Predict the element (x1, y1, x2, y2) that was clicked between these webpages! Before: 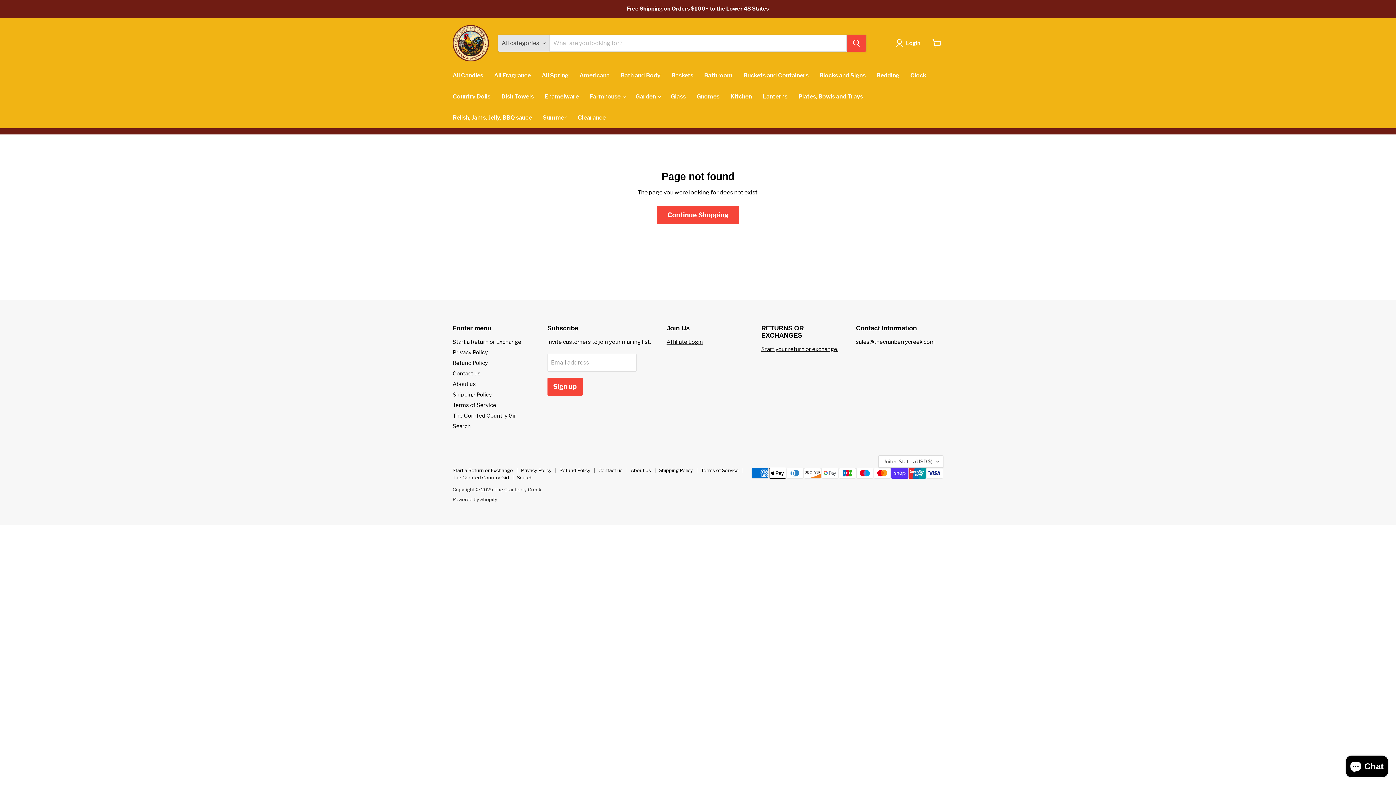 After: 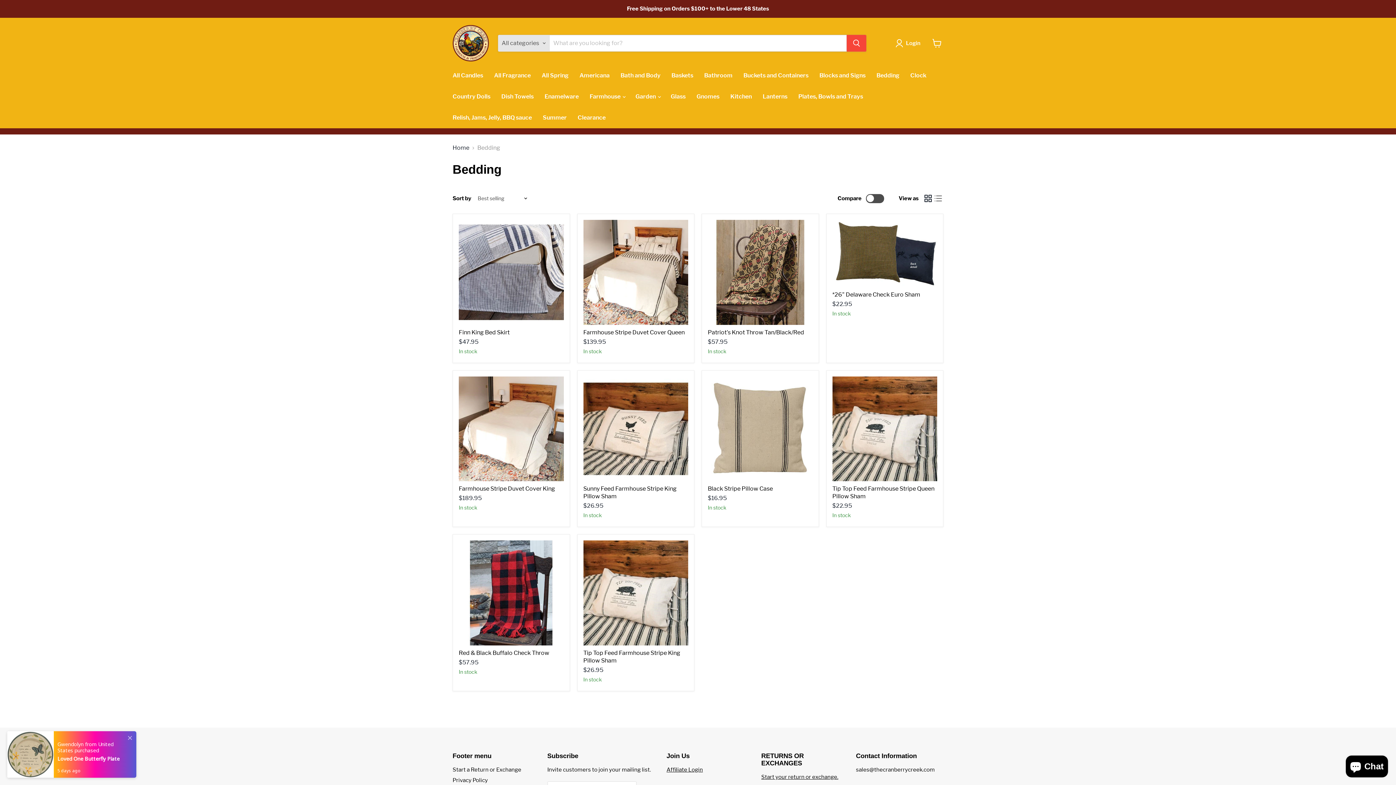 Action: bbox: (871, 68, 905, 83) label: Bedding